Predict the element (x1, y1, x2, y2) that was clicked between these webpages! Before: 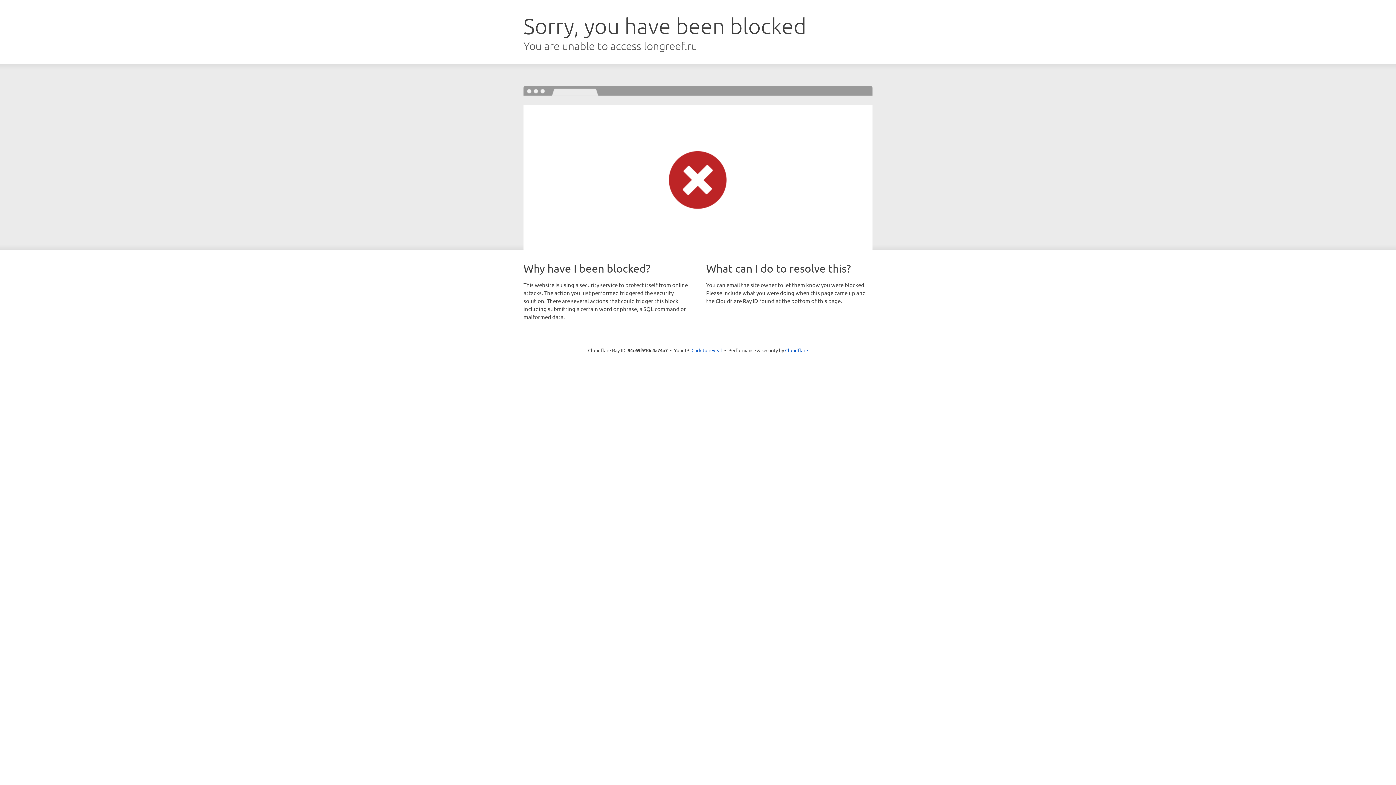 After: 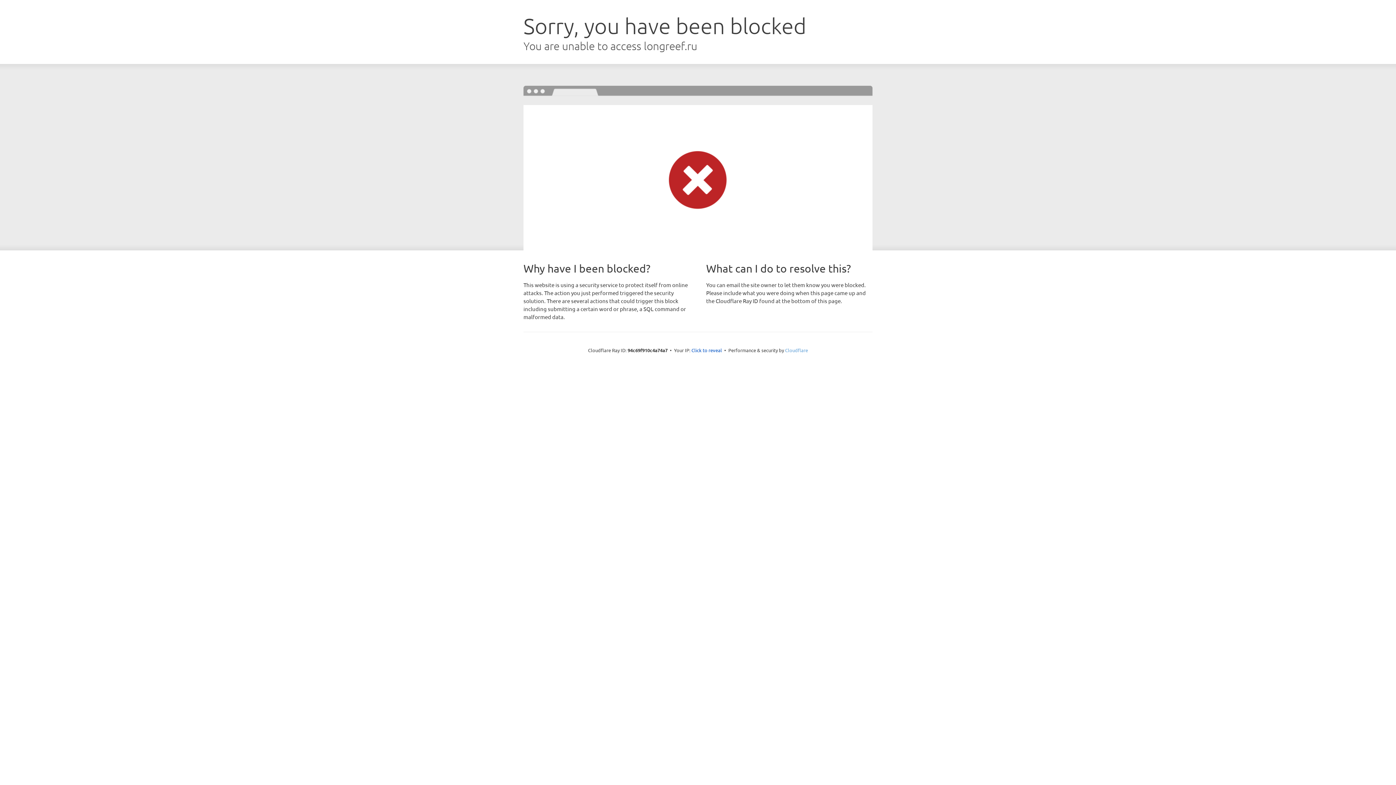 Action: label: Cloudflare bbox: (785, 347, 808, 353)